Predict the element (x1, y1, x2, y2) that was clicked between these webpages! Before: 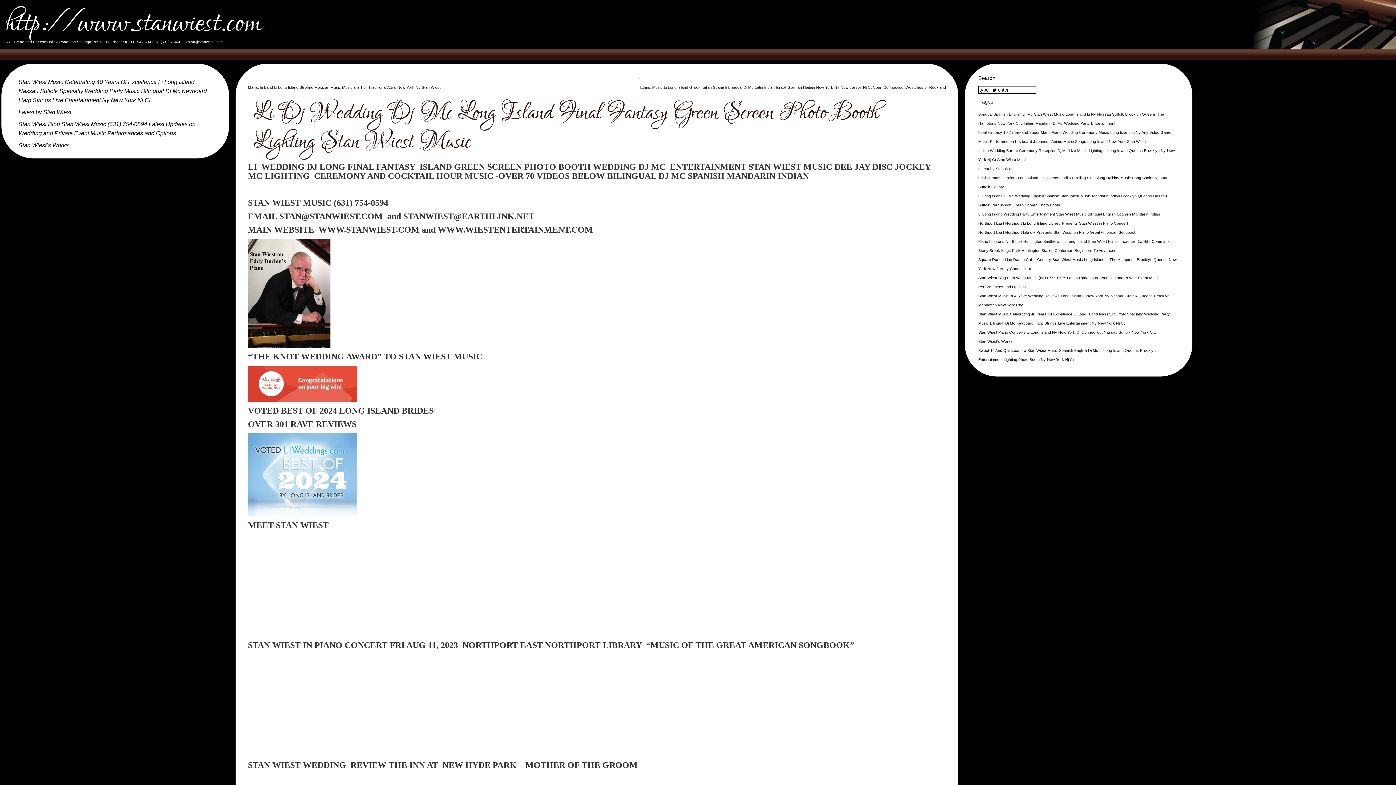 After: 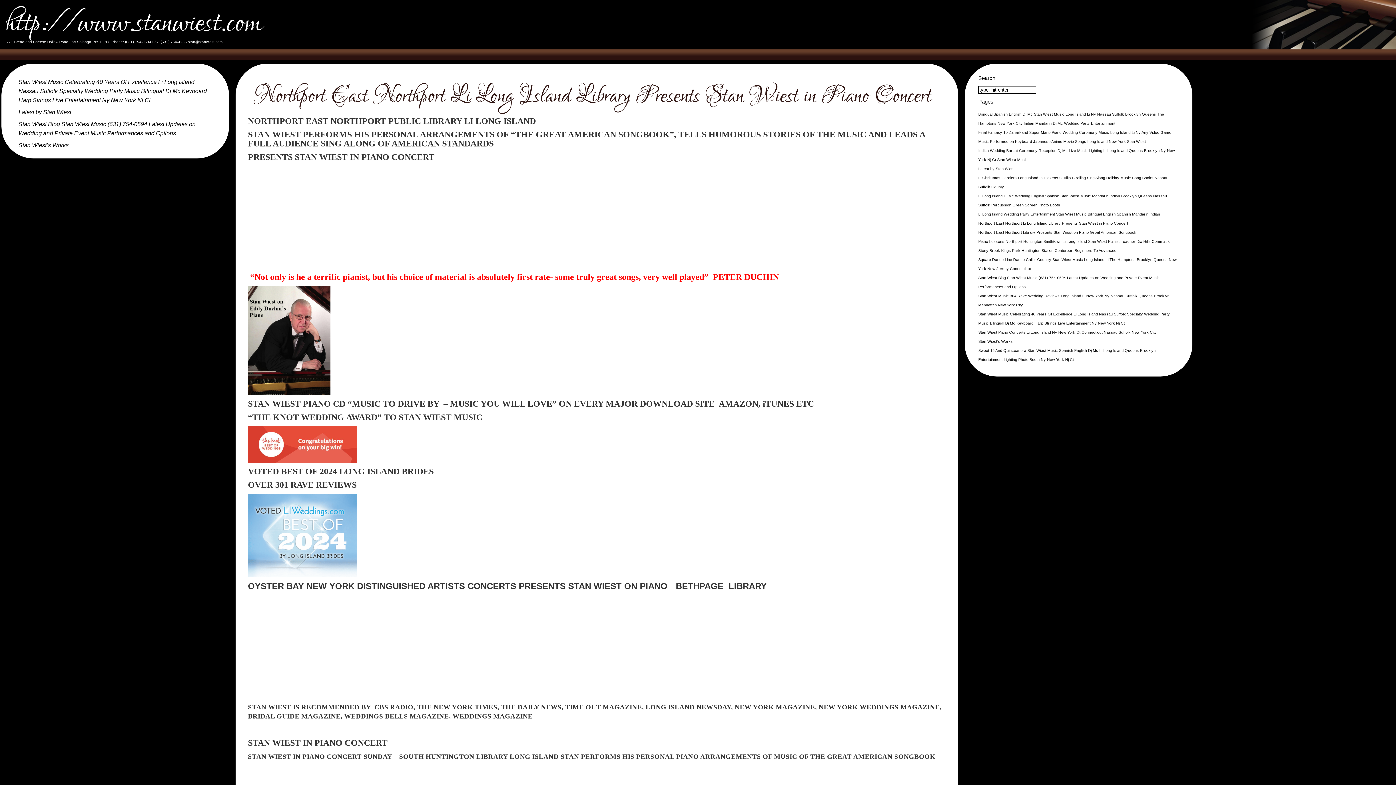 Action: bbox: (978, 221, 1128, 225) label: Northport East Northport Li Long Island Library Presents Stan Wiest in Piano Concert